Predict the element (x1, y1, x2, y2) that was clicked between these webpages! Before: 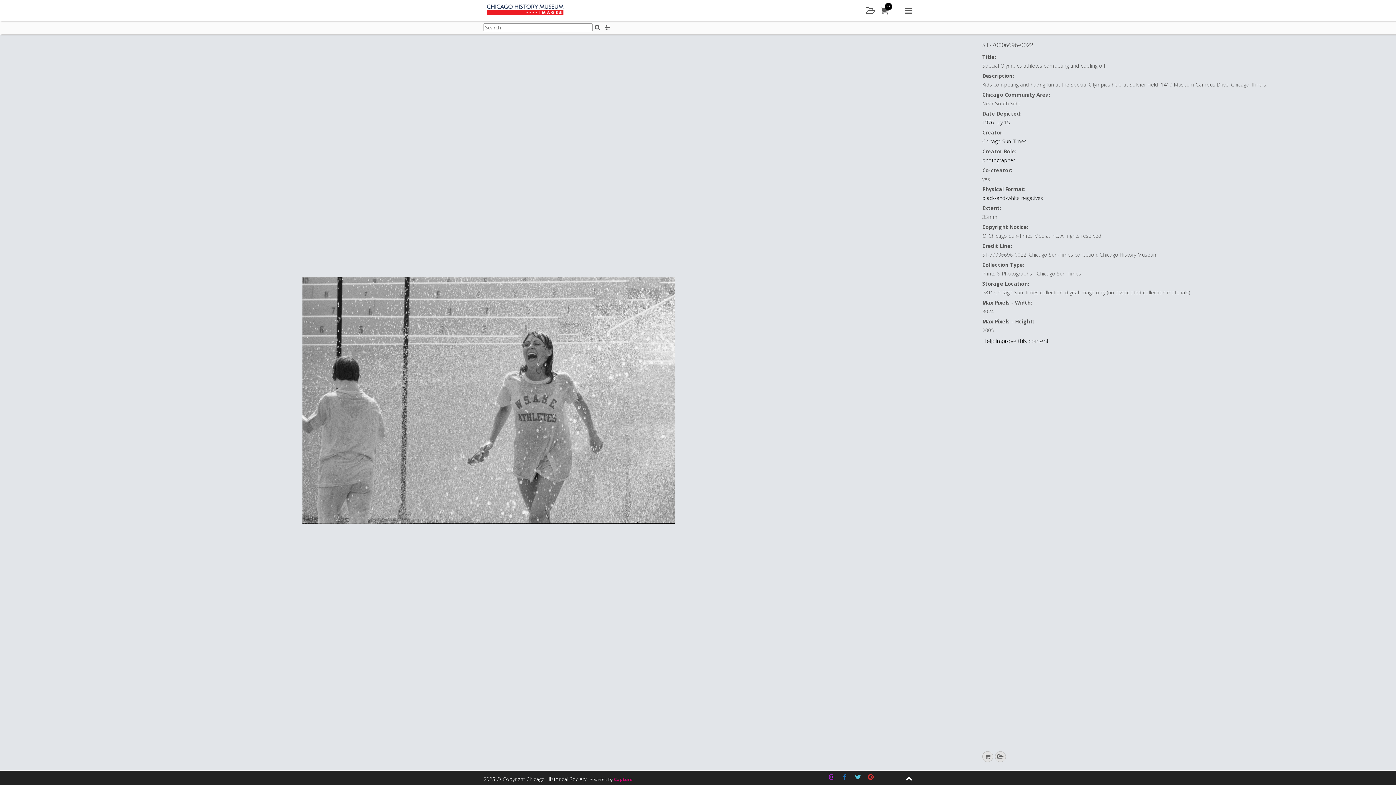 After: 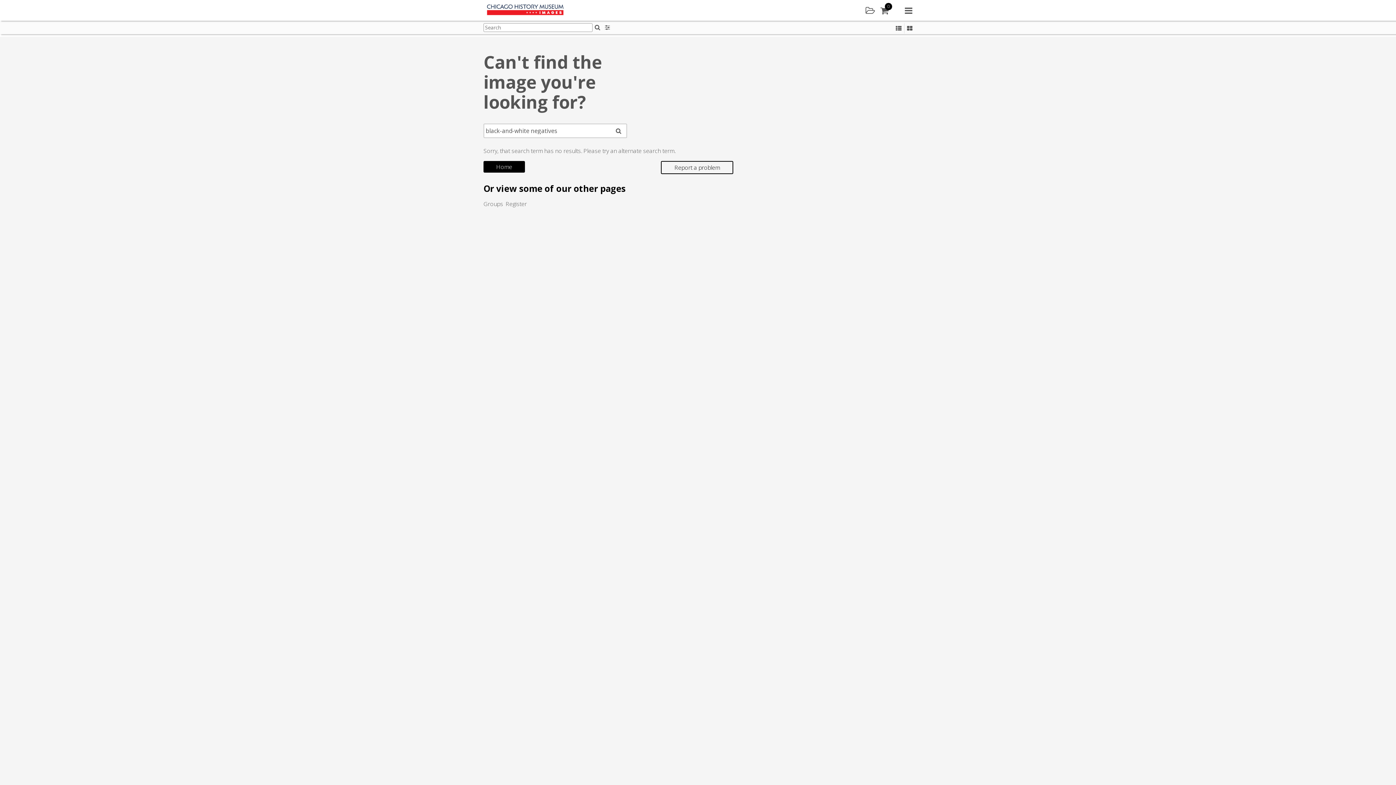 Action: label: black-and-white negatives bbox: (982, 194, 1043, 201)